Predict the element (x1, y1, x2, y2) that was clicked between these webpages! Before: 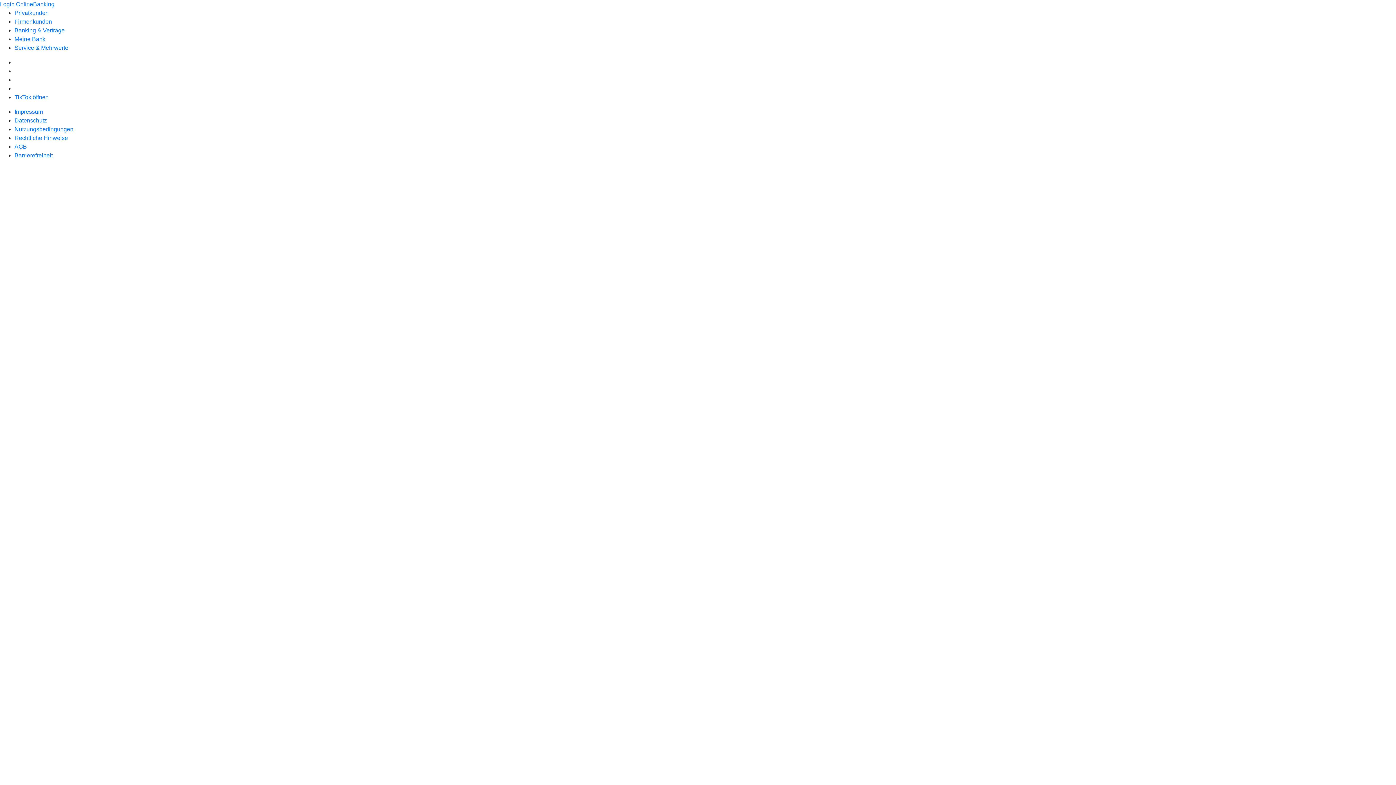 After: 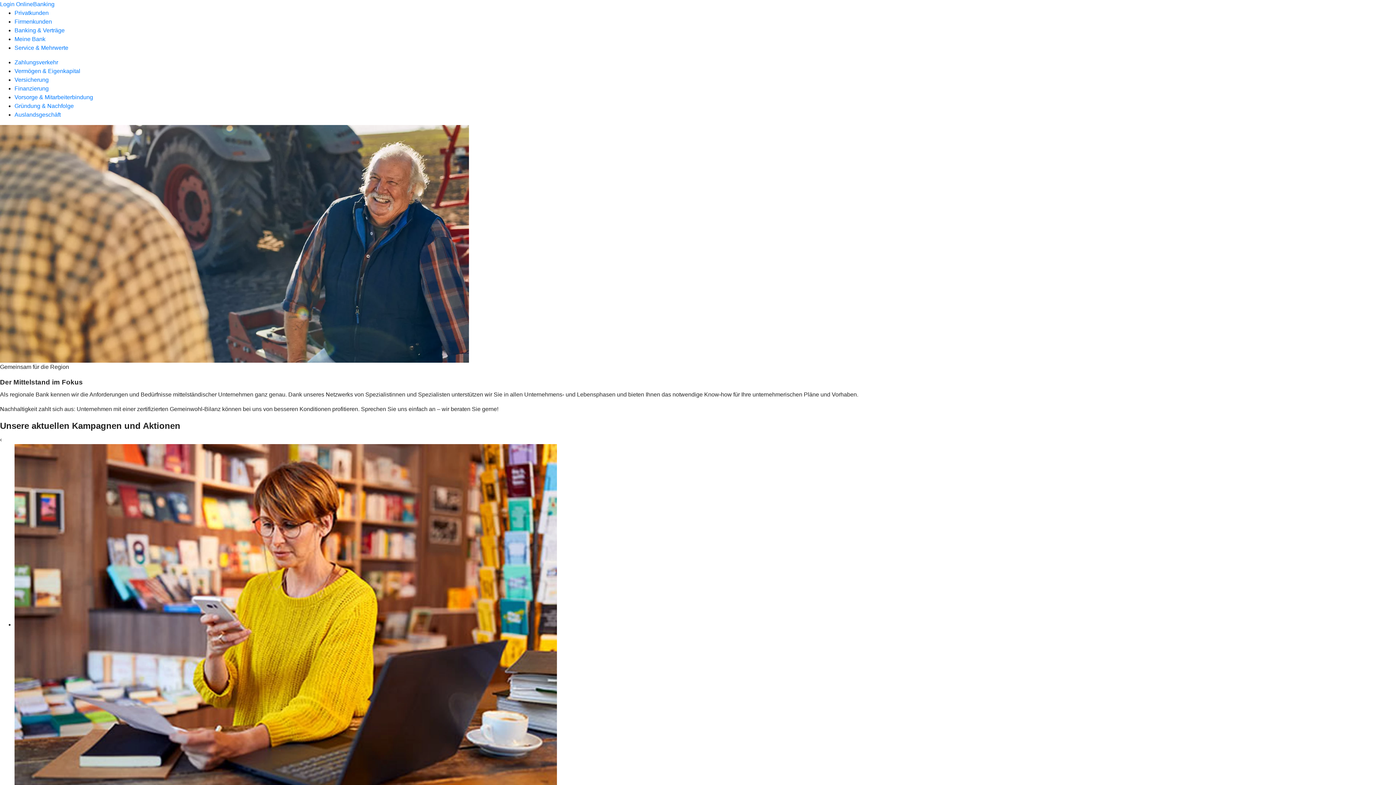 Action: label: Firmenkunden bbox: (14, 18, 52, 24)